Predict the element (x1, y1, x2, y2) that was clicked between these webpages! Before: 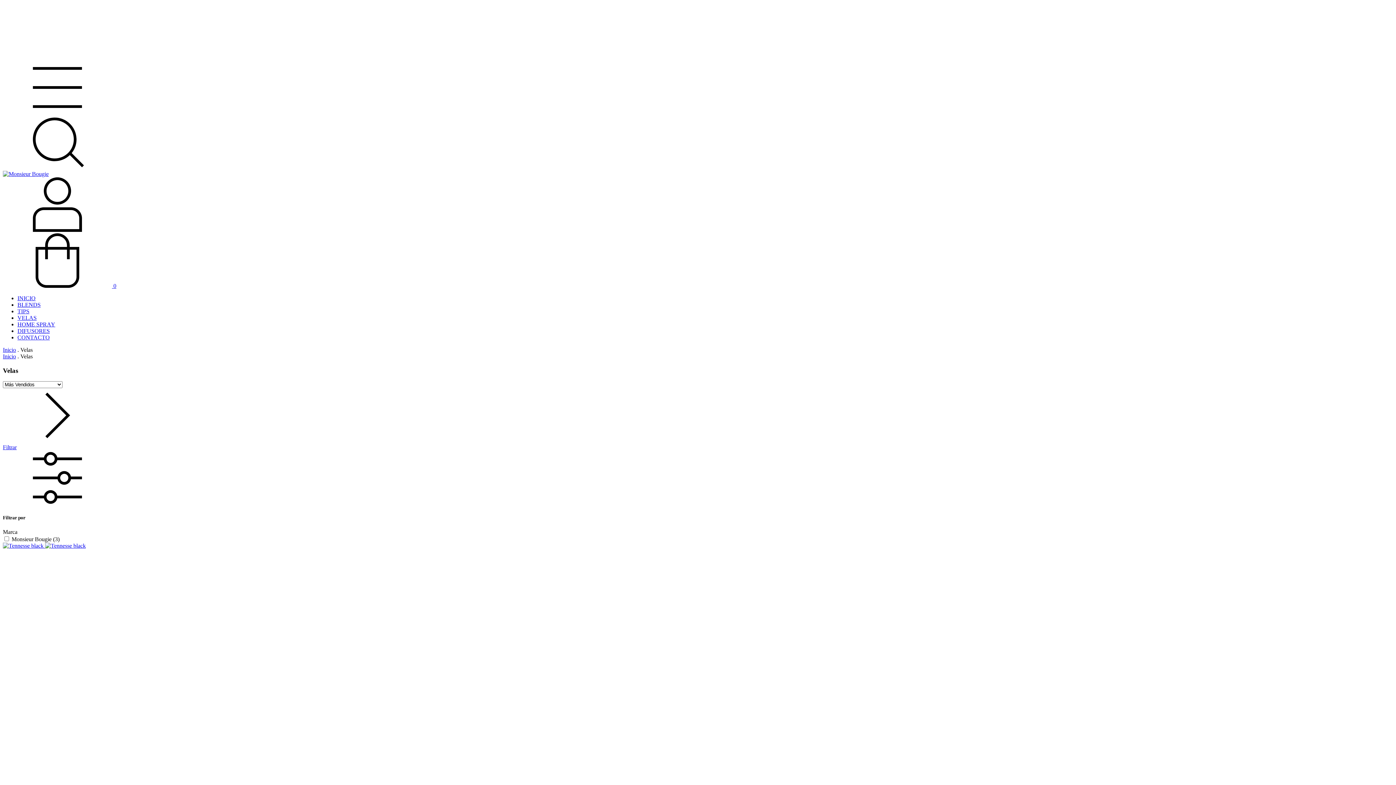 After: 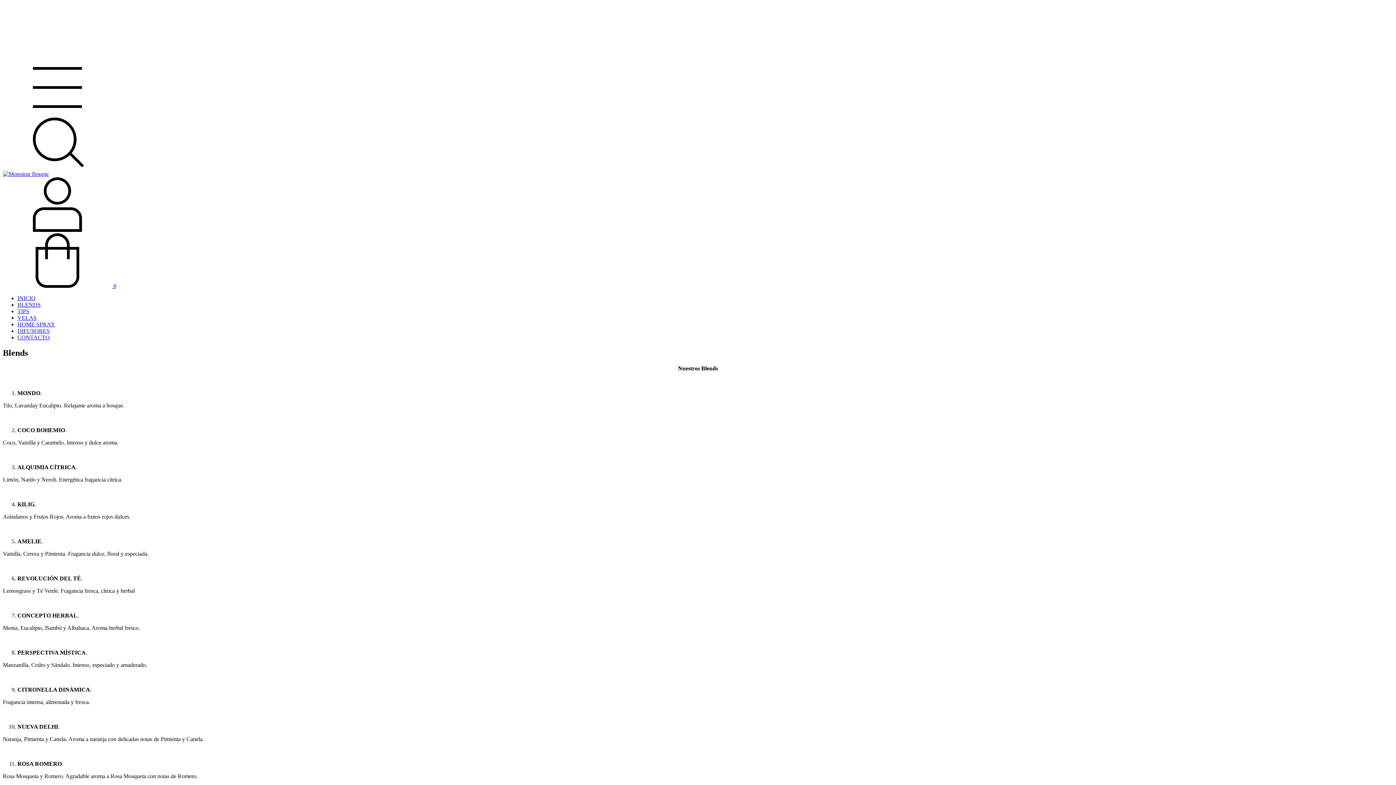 Action: bbox: (17, 301, 40, 308) label: BLENDS